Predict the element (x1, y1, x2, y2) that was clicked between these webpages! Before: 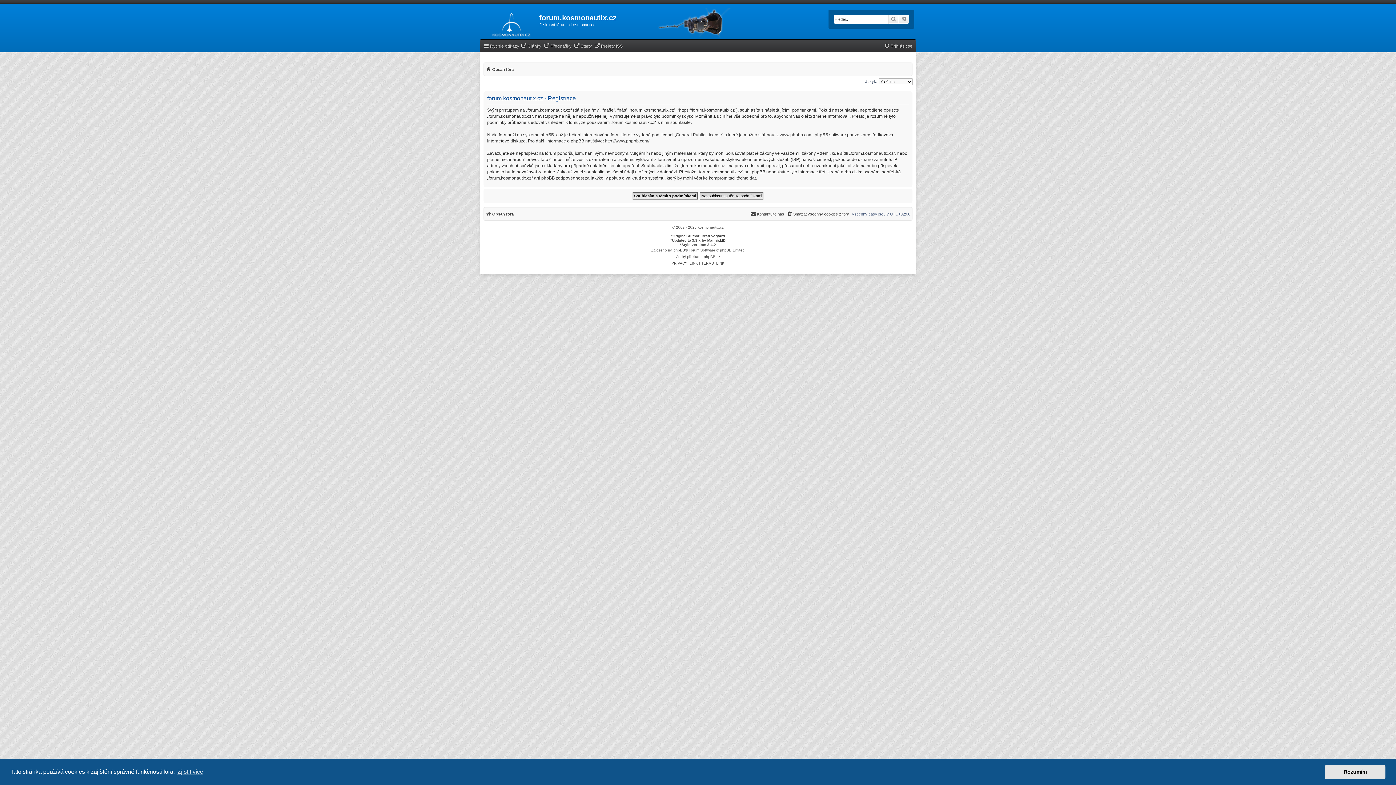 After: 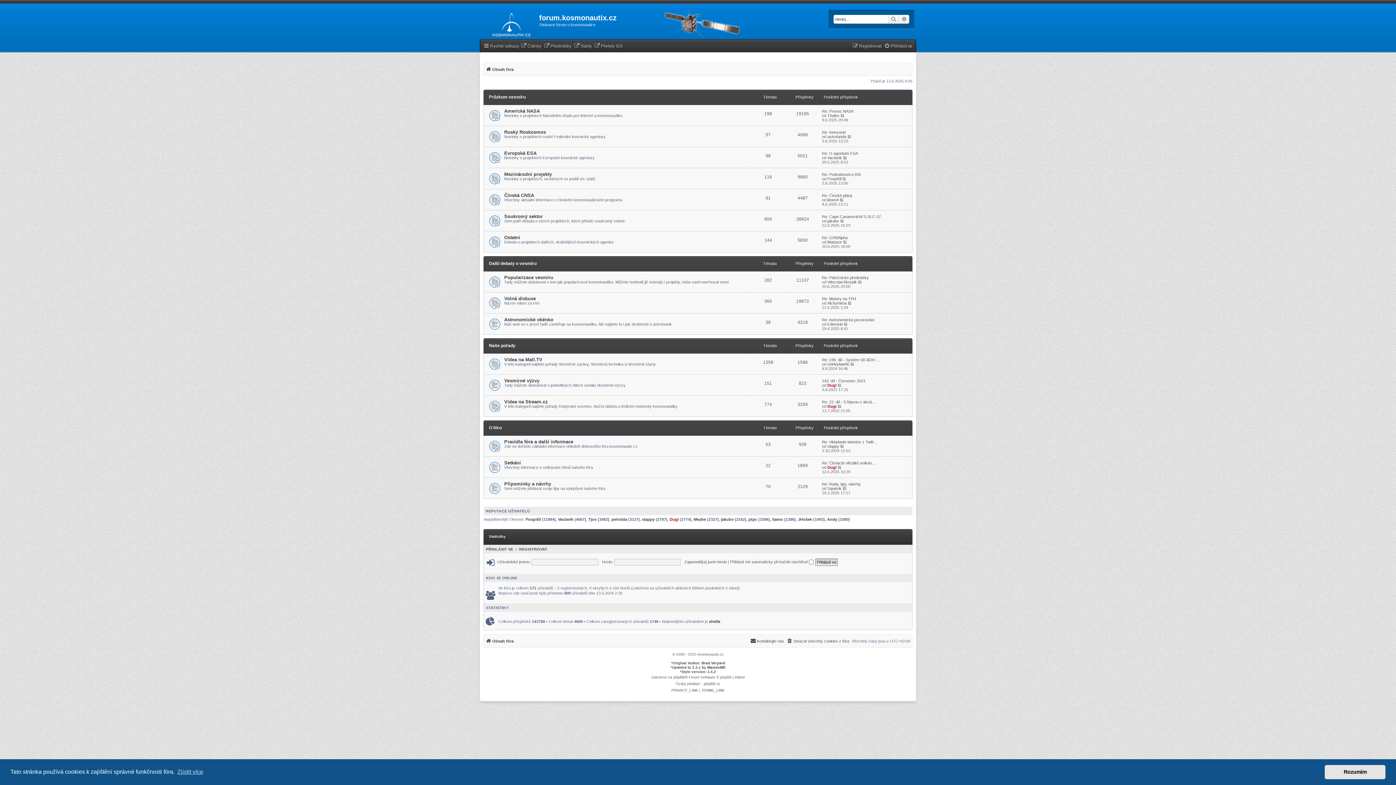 Action: label: Obsah fóra bbox: (485, 209, 513, 218)